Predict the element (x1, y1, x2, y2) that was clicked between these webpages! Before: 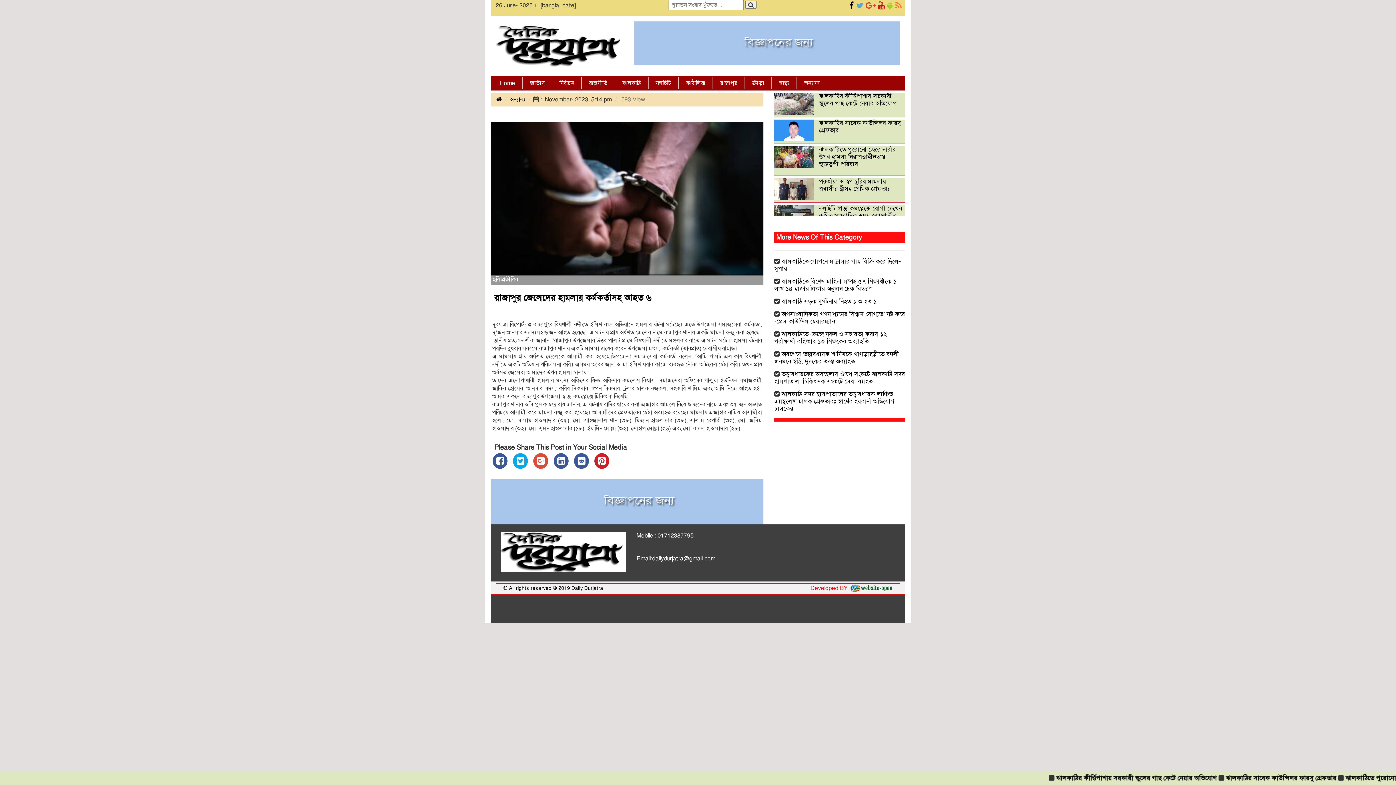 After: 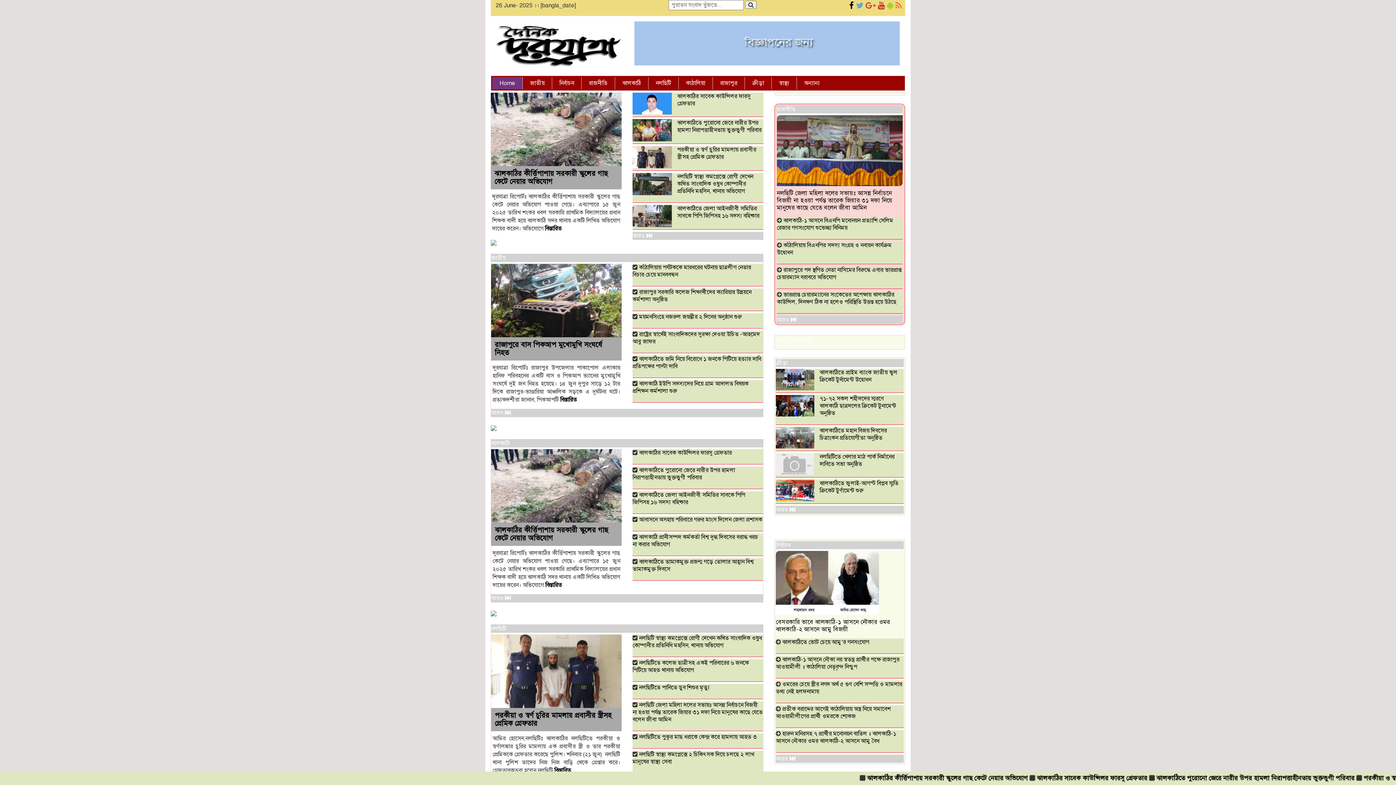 Action: label: Home bbox: (492, 77, 522, 89)